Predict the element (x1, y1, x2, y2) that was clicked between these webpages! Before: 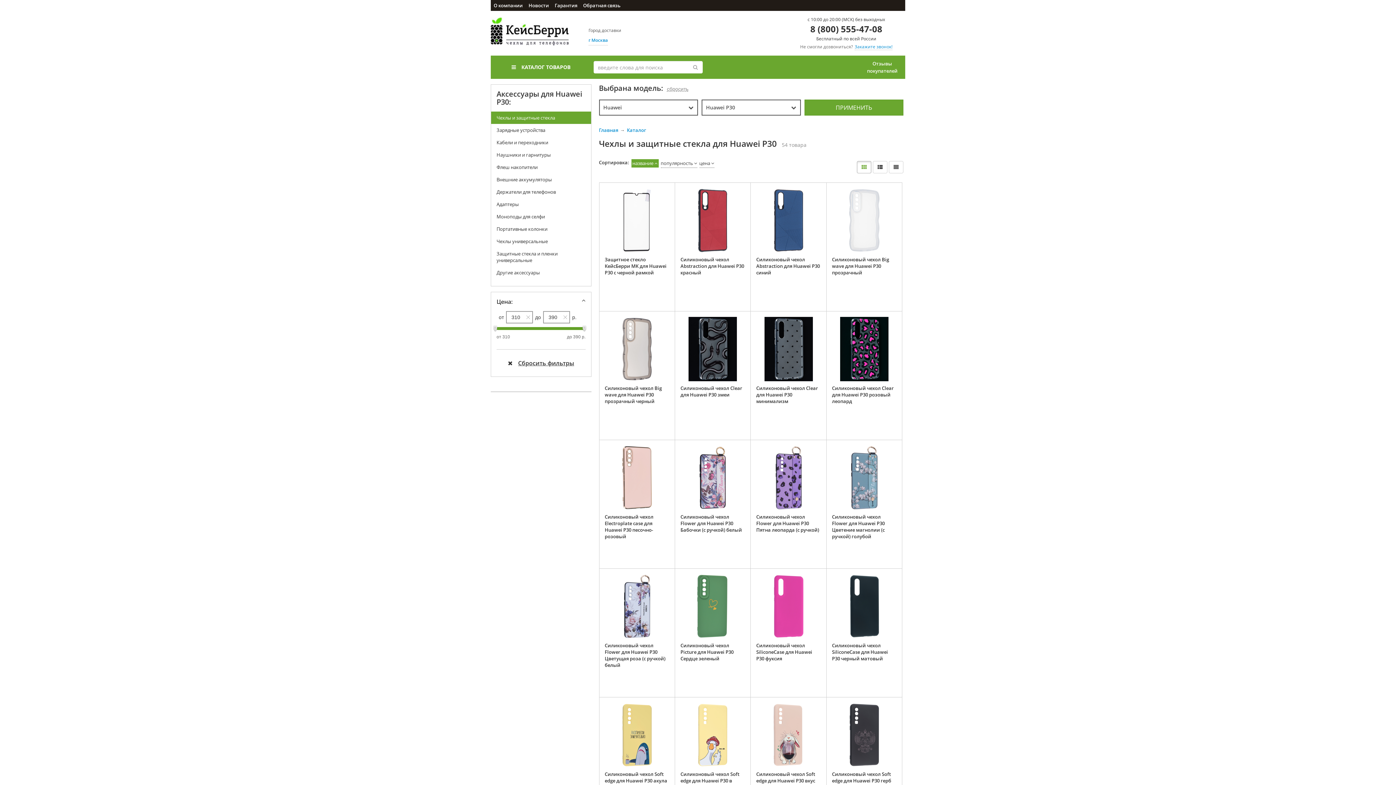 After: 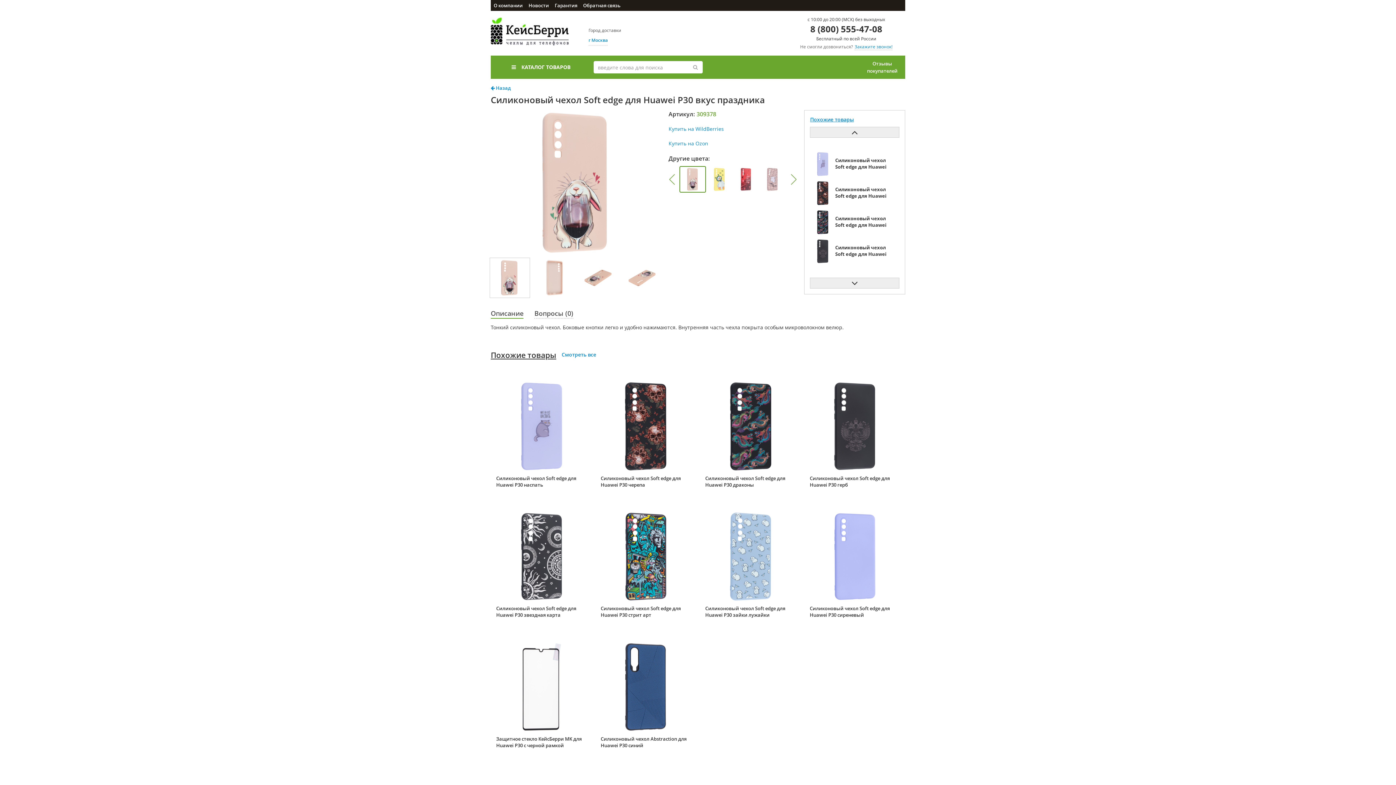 Action: label: Силиконовый чехол Soft edge для Huawei P30 вкус праздника bbox: (756, 771, 820, 791)